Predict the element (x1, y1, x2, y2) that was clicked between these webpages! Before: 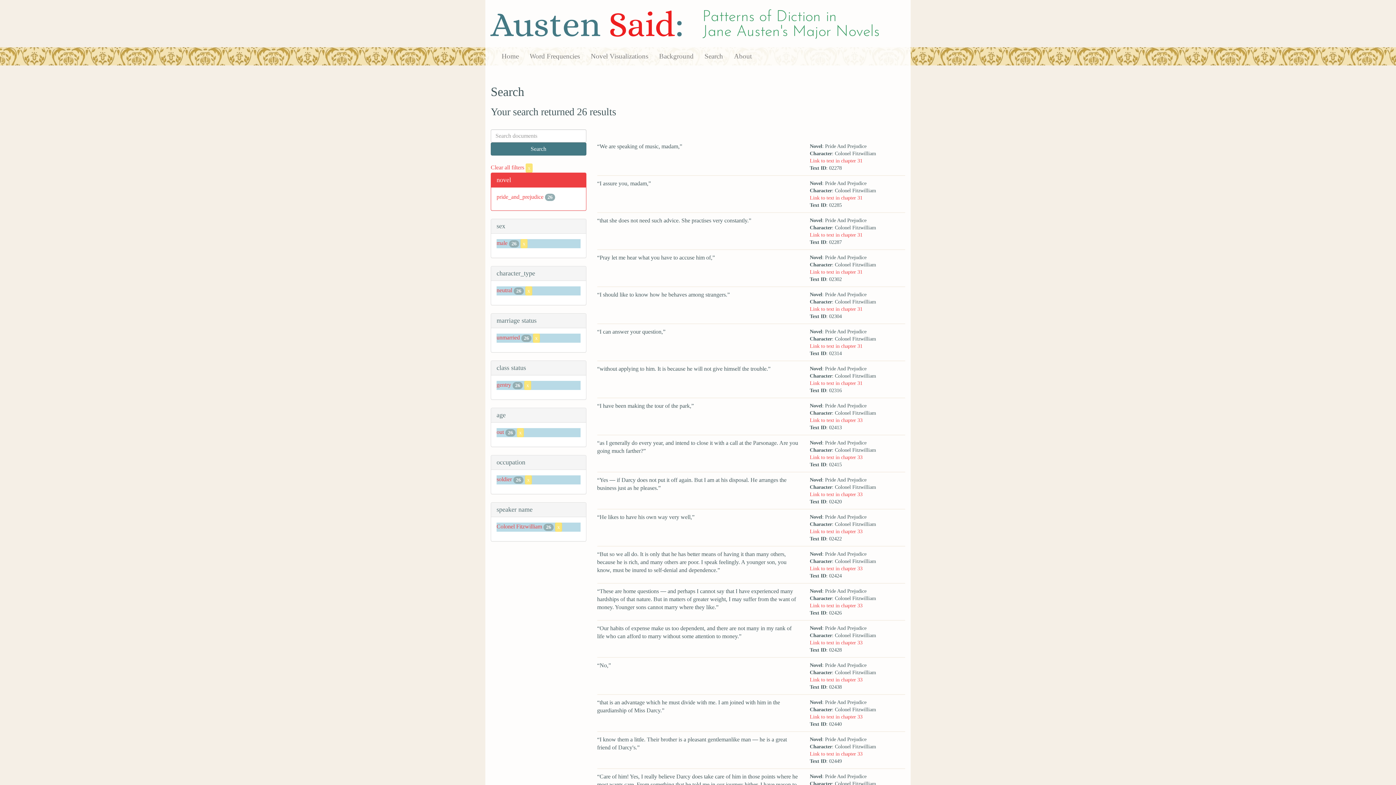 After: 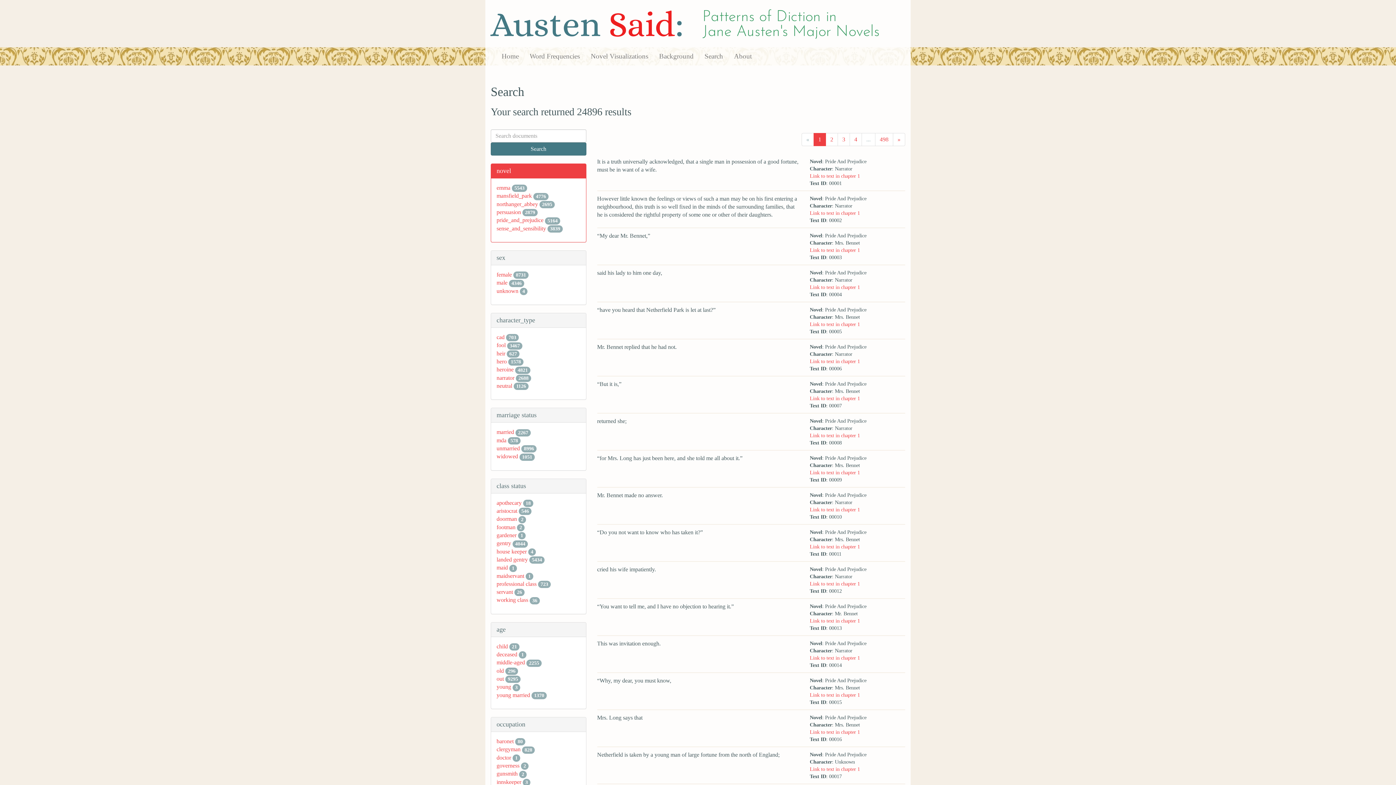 Action: label: Search bbox: (699, 47, 728, 65)